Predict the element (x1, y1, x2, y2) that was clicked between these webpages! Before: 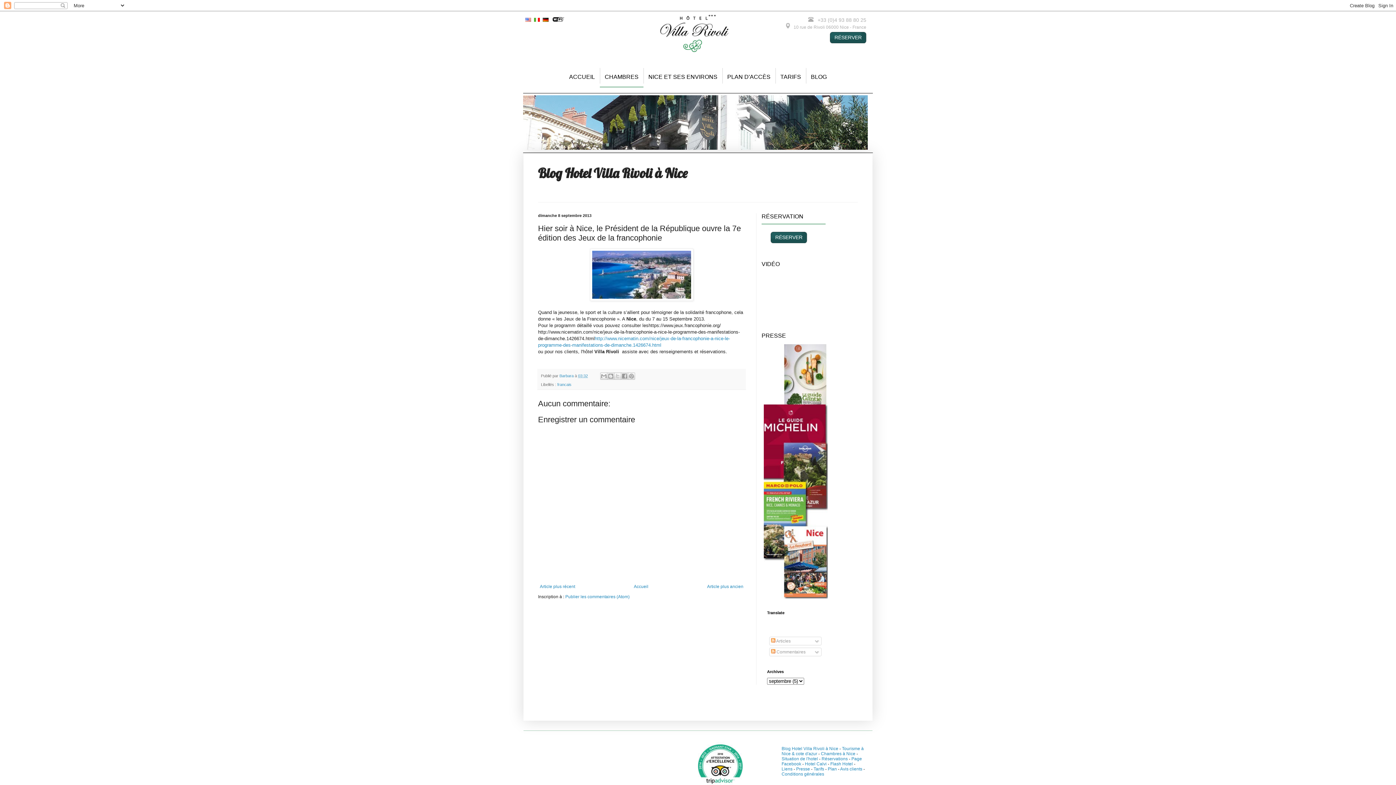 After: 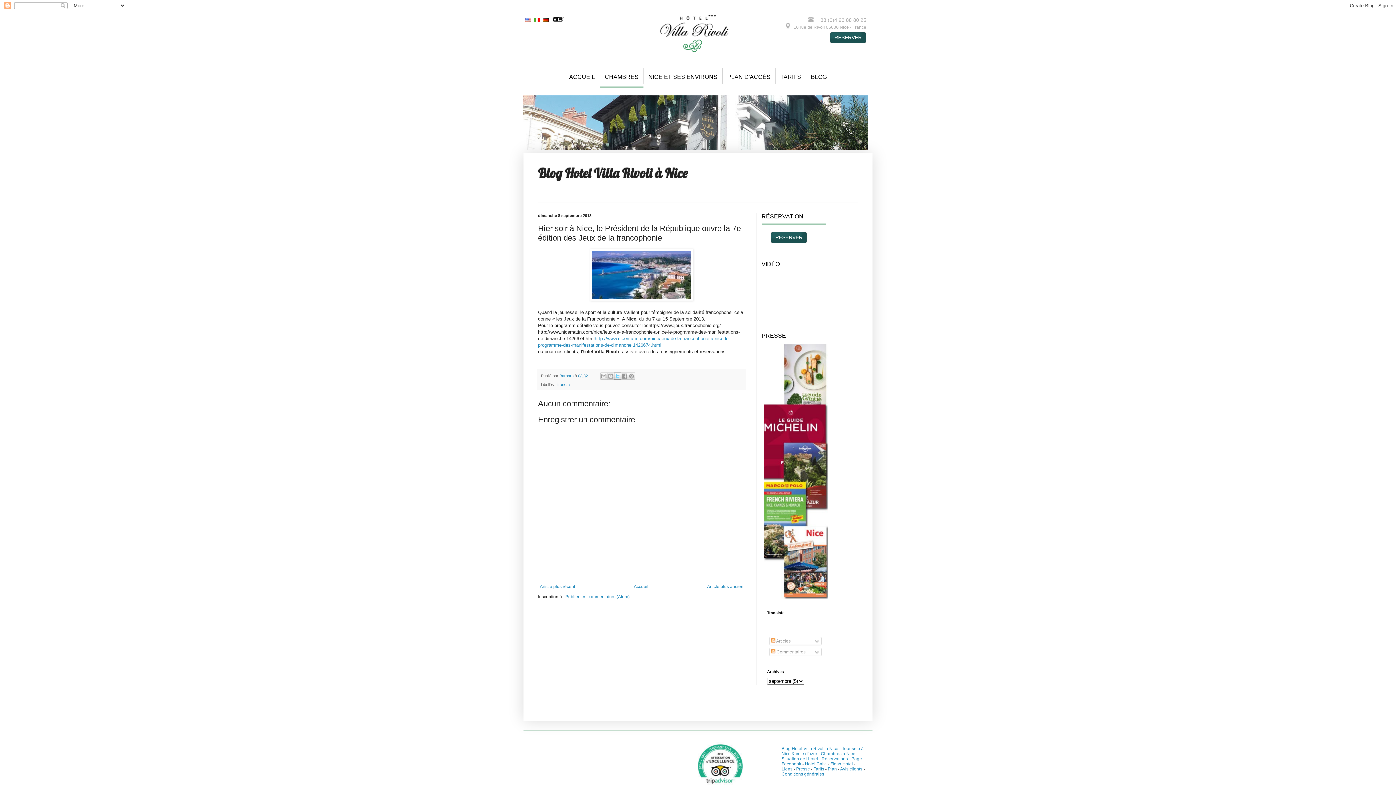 Action: label: Partager sur X bbox: (614, 372, 621, 380)